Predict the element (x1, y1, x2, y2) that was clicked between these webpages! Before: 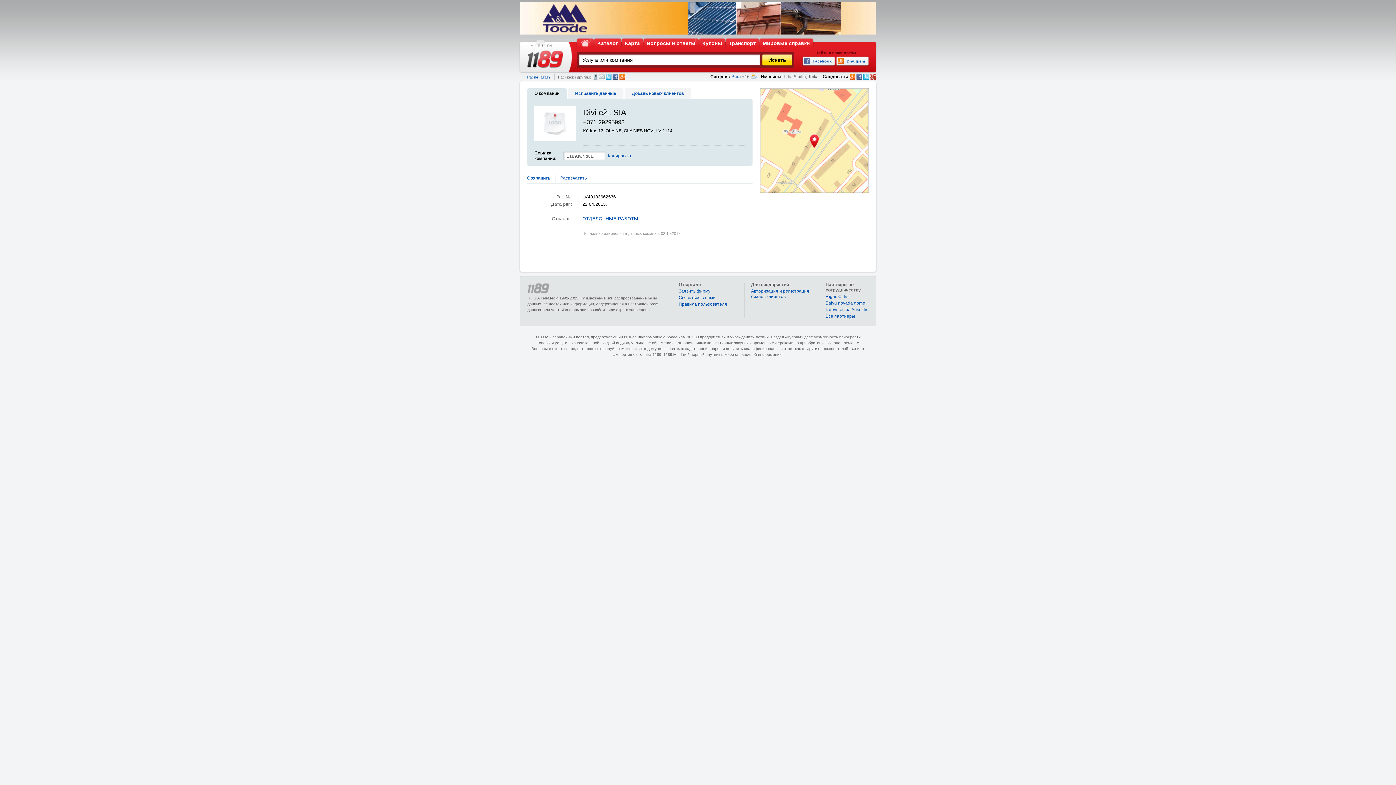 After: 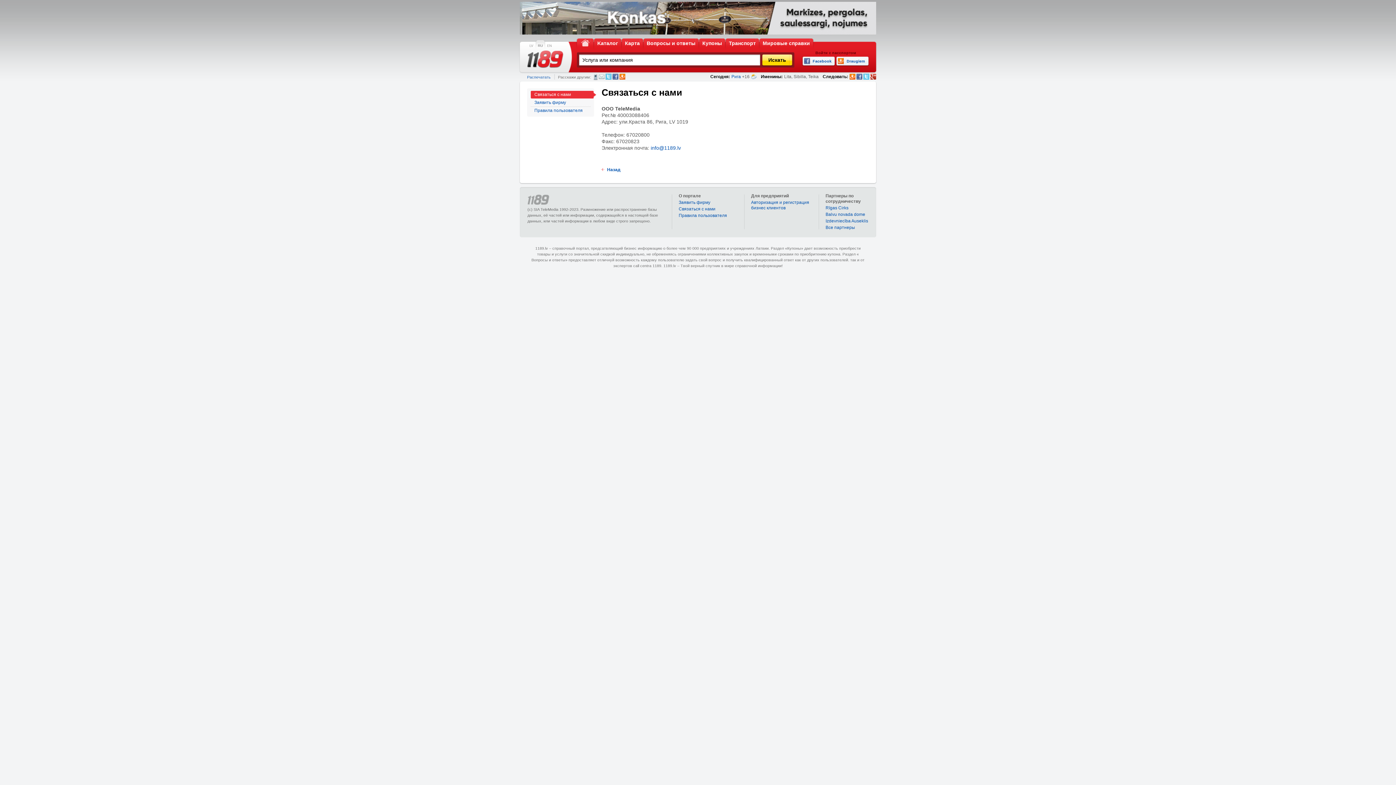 Action: bbox: (678, 295, 715, 300) label: Связаться с нами